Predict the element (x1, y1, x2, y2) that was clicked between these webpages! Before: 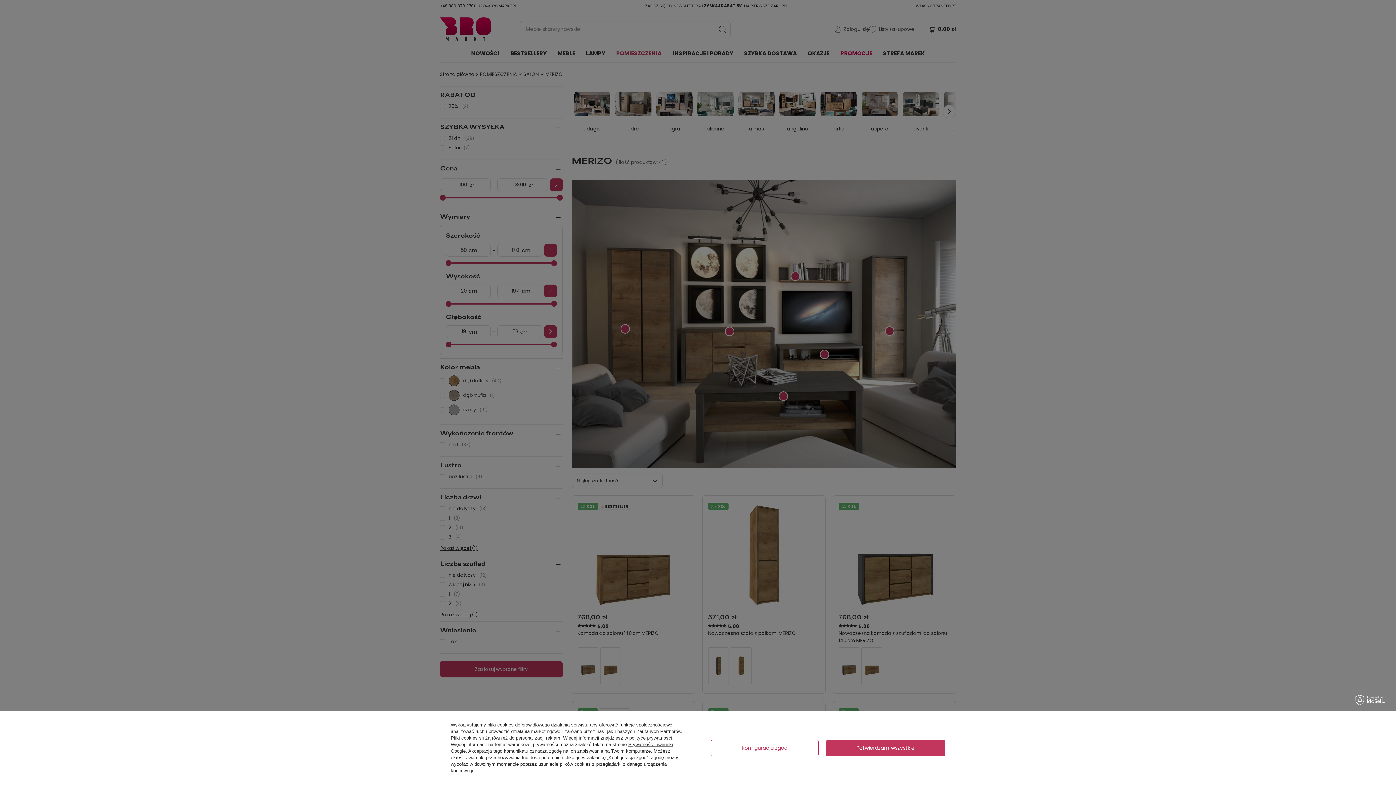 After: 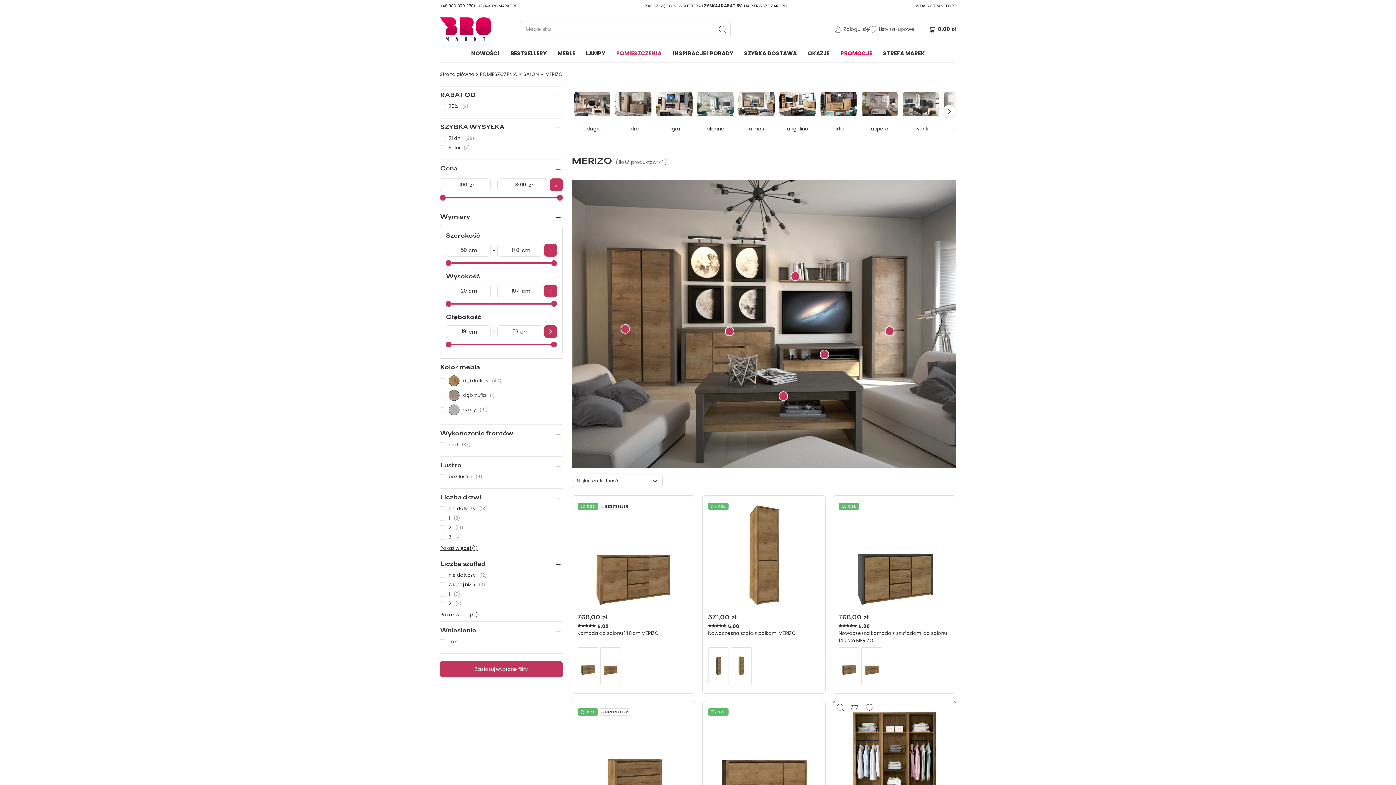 Action: bbox: (826, 740, 945, 756) label: Potwierdzam wszystkie